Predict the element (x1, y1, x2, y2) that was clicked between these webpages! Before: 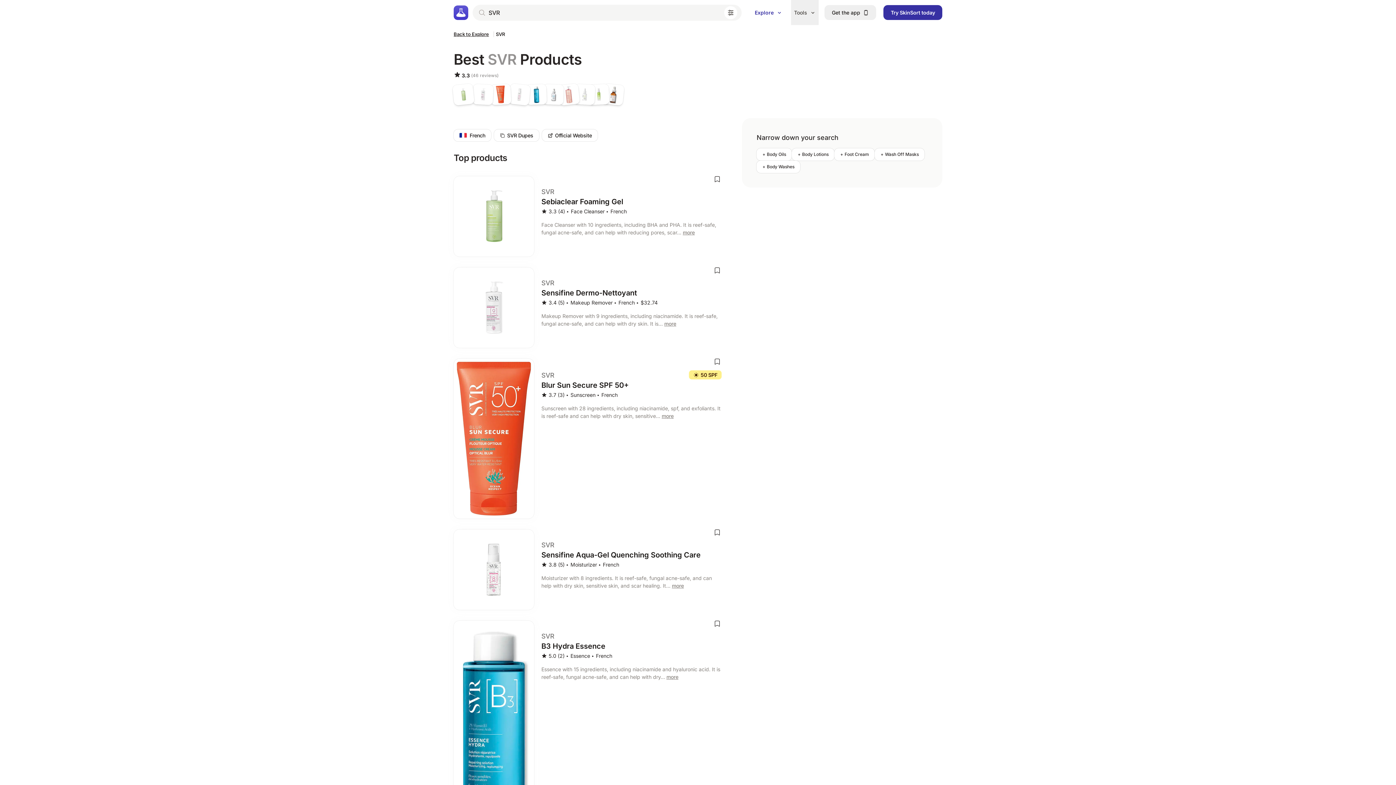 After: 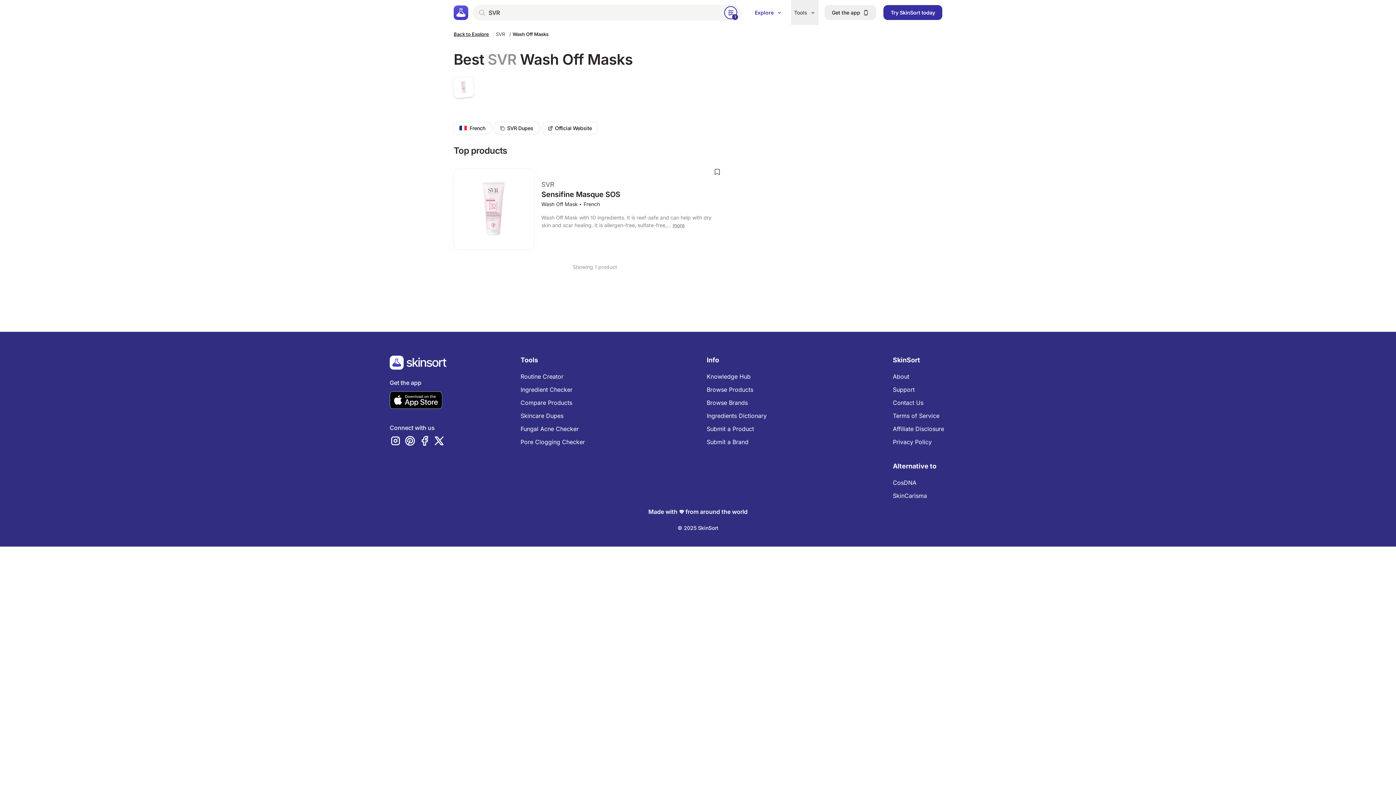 Action: bbox: (875, 148, 924, 160) label: +
Wash Off Masks